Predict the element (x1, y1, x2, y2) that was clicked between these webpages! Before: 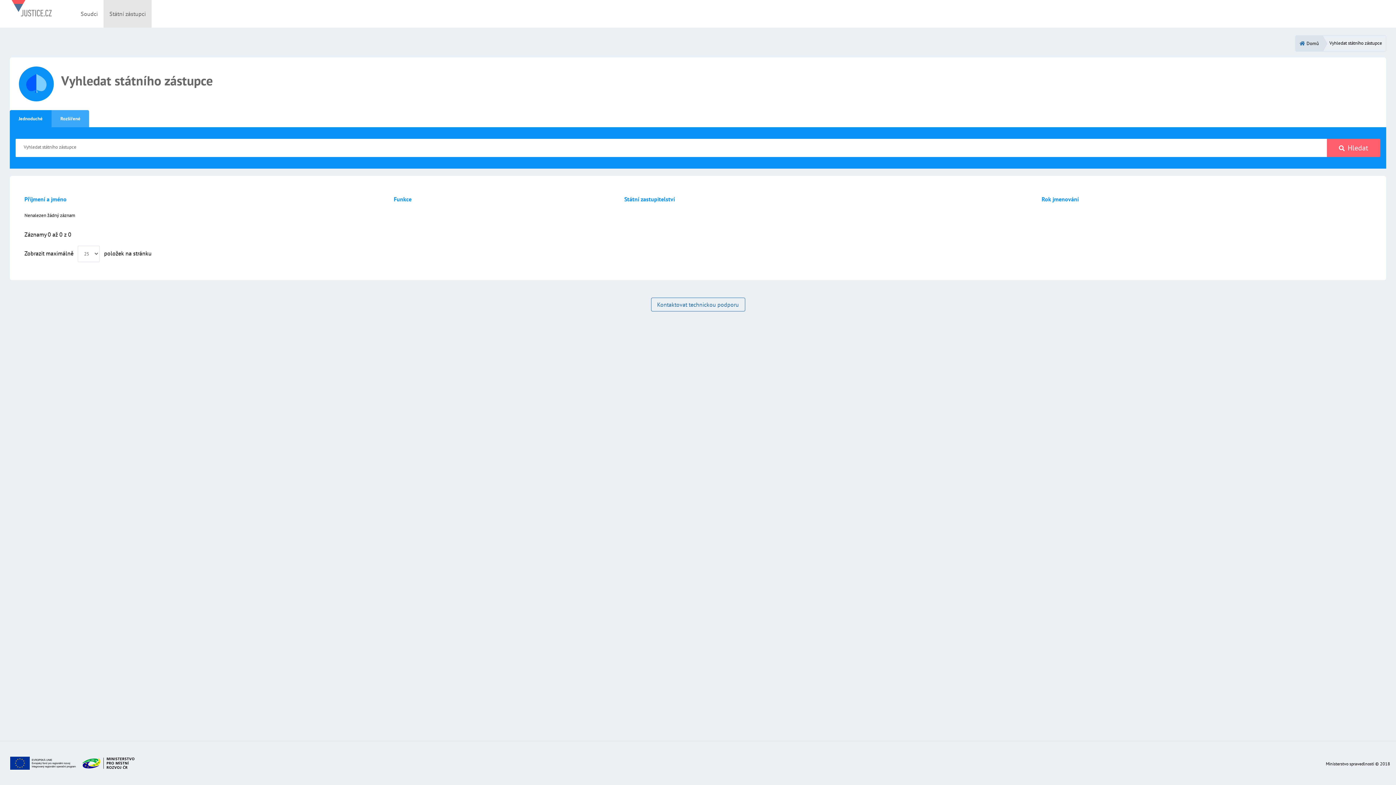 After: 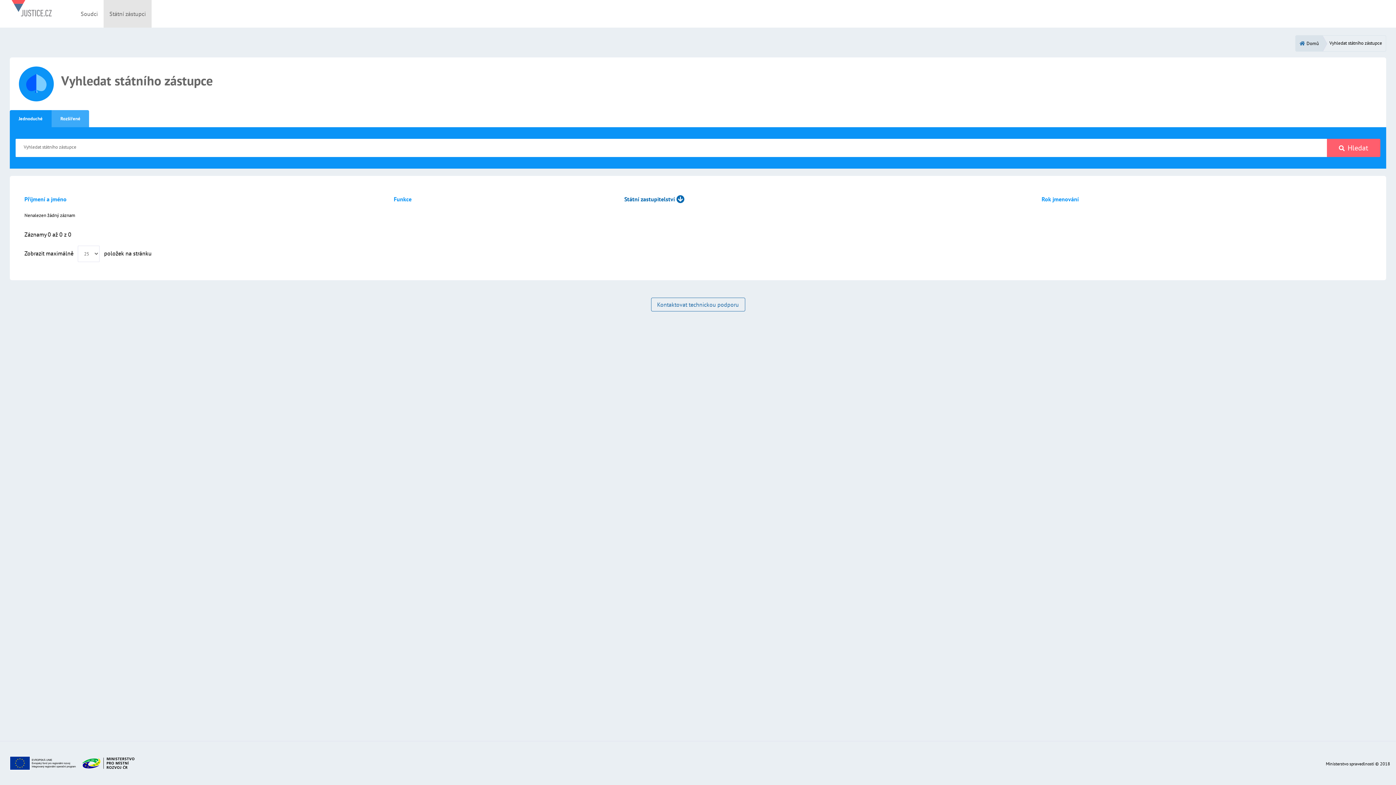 Action: bbox: (624, 195, 686, 202) label: Státní zastupitelství